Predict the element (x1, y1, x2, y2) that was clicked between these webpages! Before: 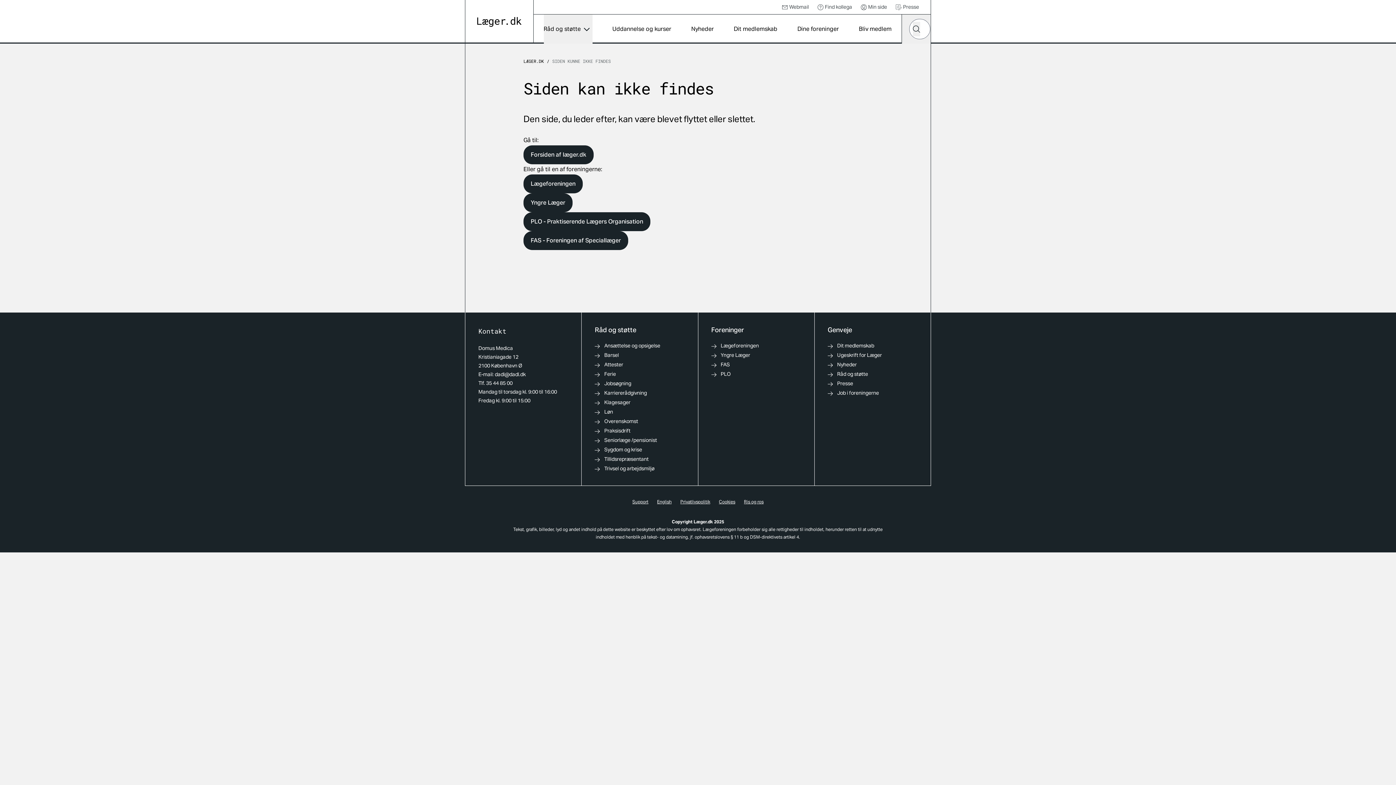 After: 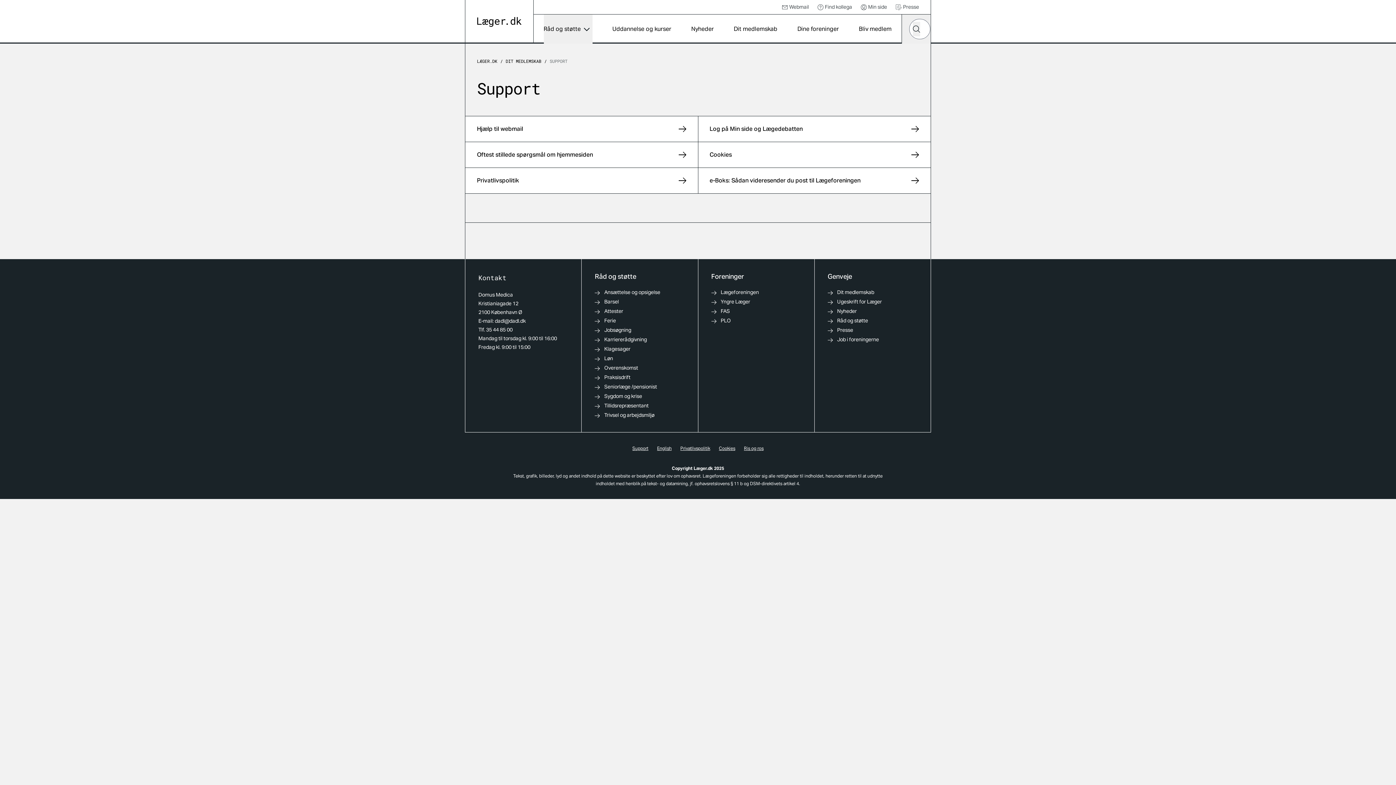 Action: bbox: (632, 499, 648, 505) label: Support